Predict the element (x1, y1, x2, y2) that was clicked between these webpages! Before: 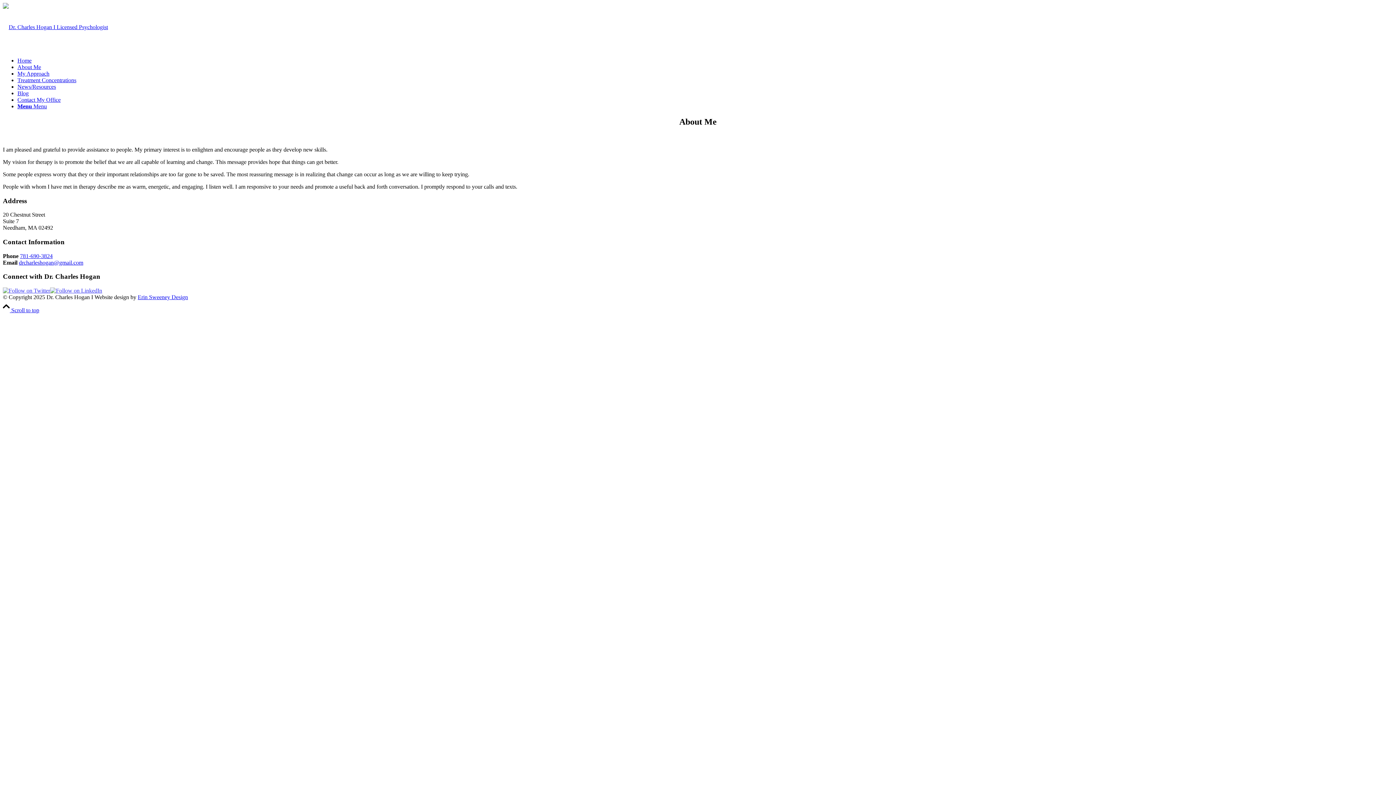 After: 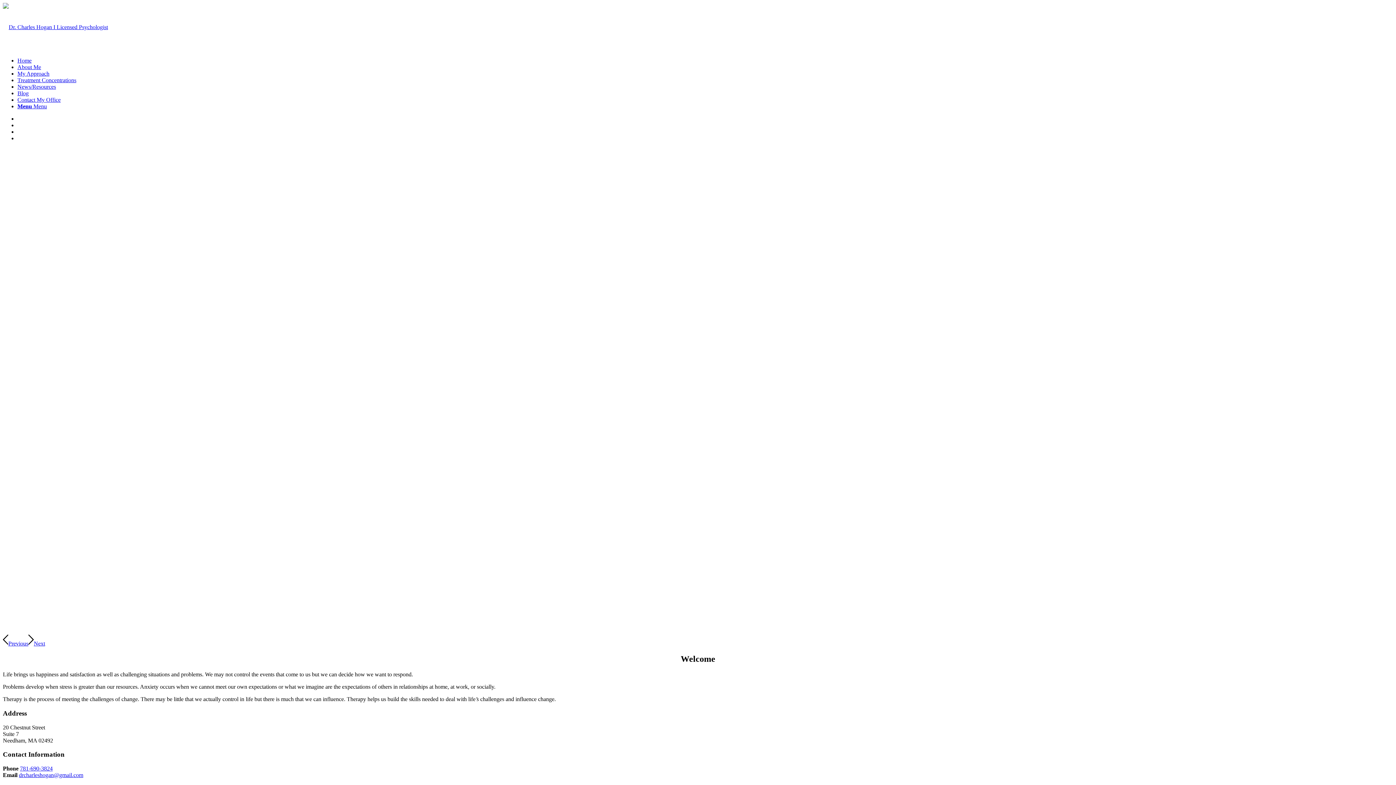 Action: bbox: (17, 57, 31, 63) label: Home